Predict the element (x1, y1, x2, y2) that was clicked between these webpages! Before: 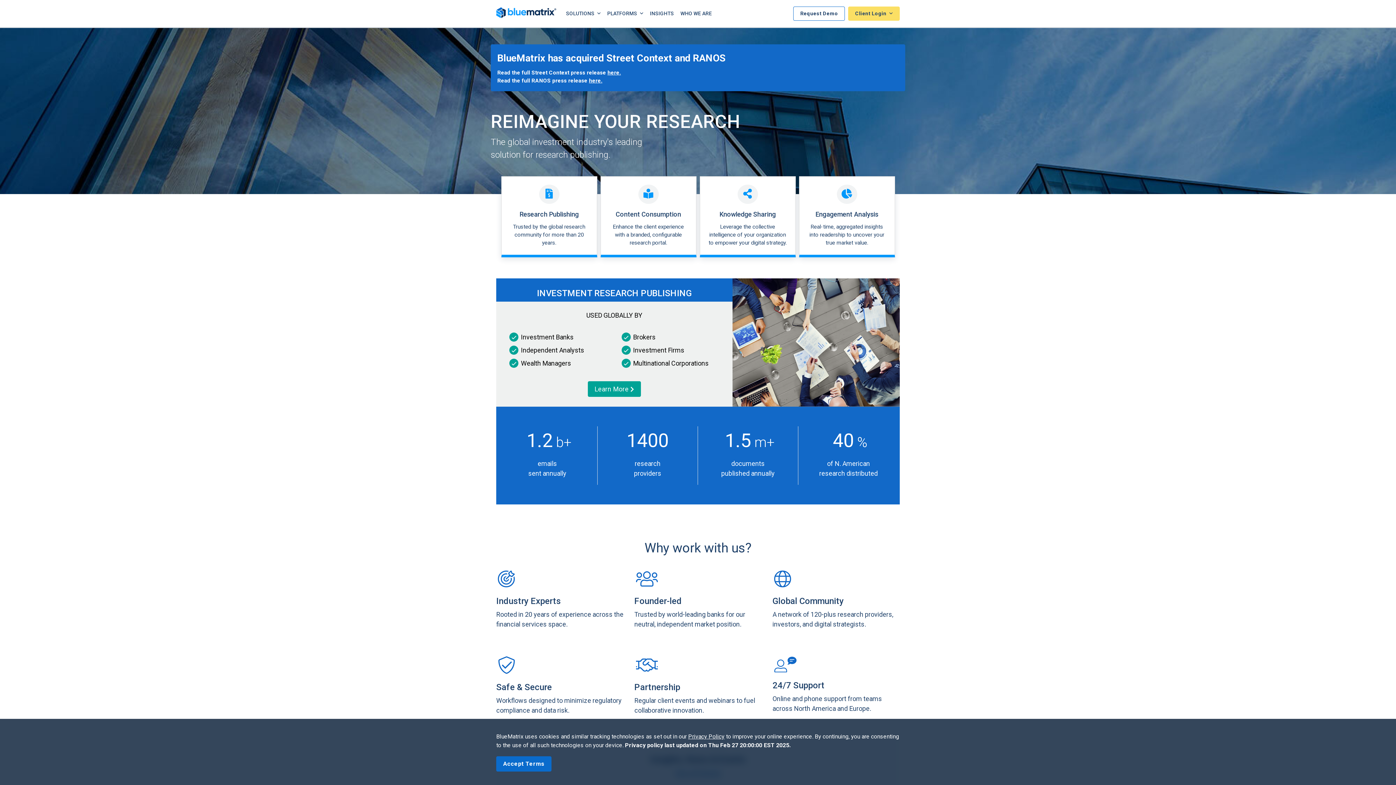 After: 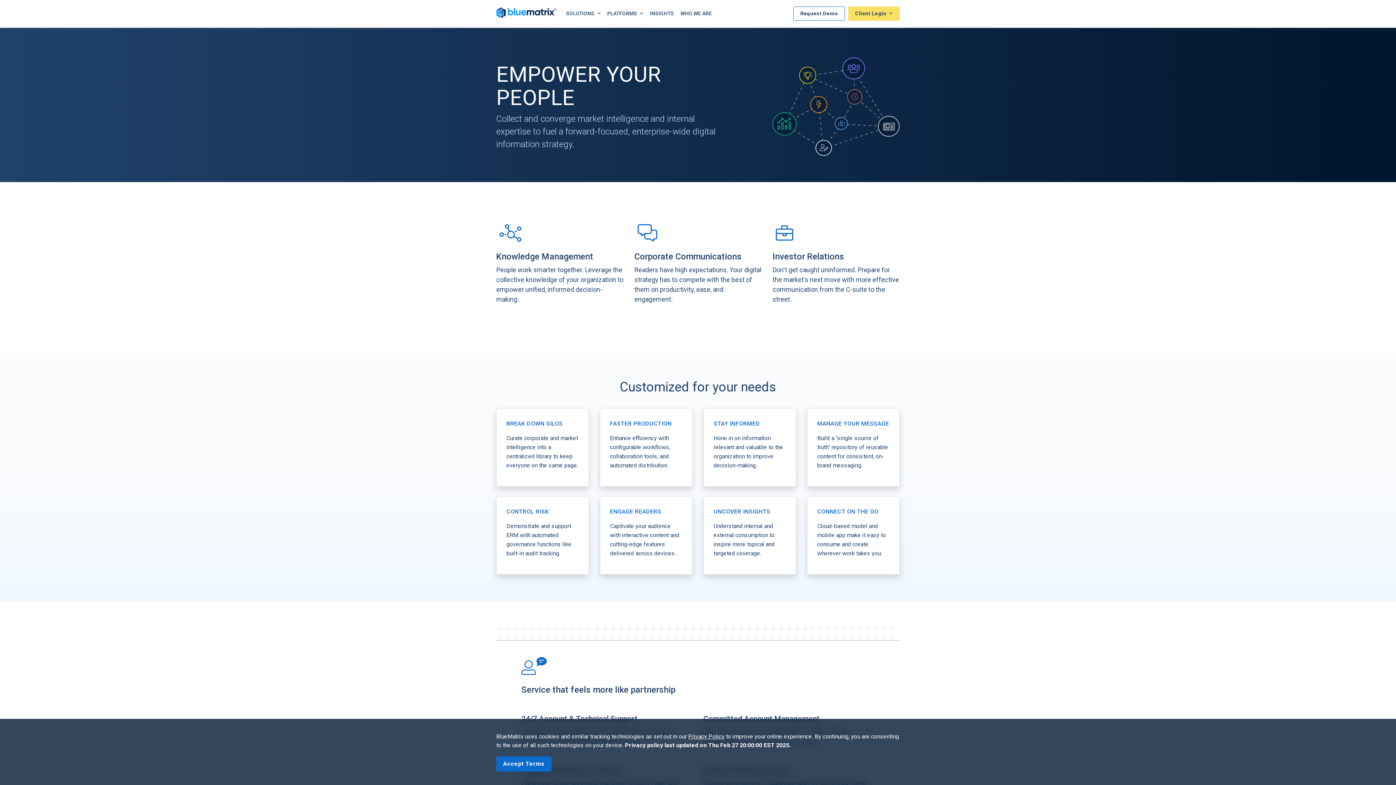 Action: label: Knowledge Sharing

Leverage the collective intelligence of your organization to empower your digital strategy. bbox: (700, 176, 795, 254)